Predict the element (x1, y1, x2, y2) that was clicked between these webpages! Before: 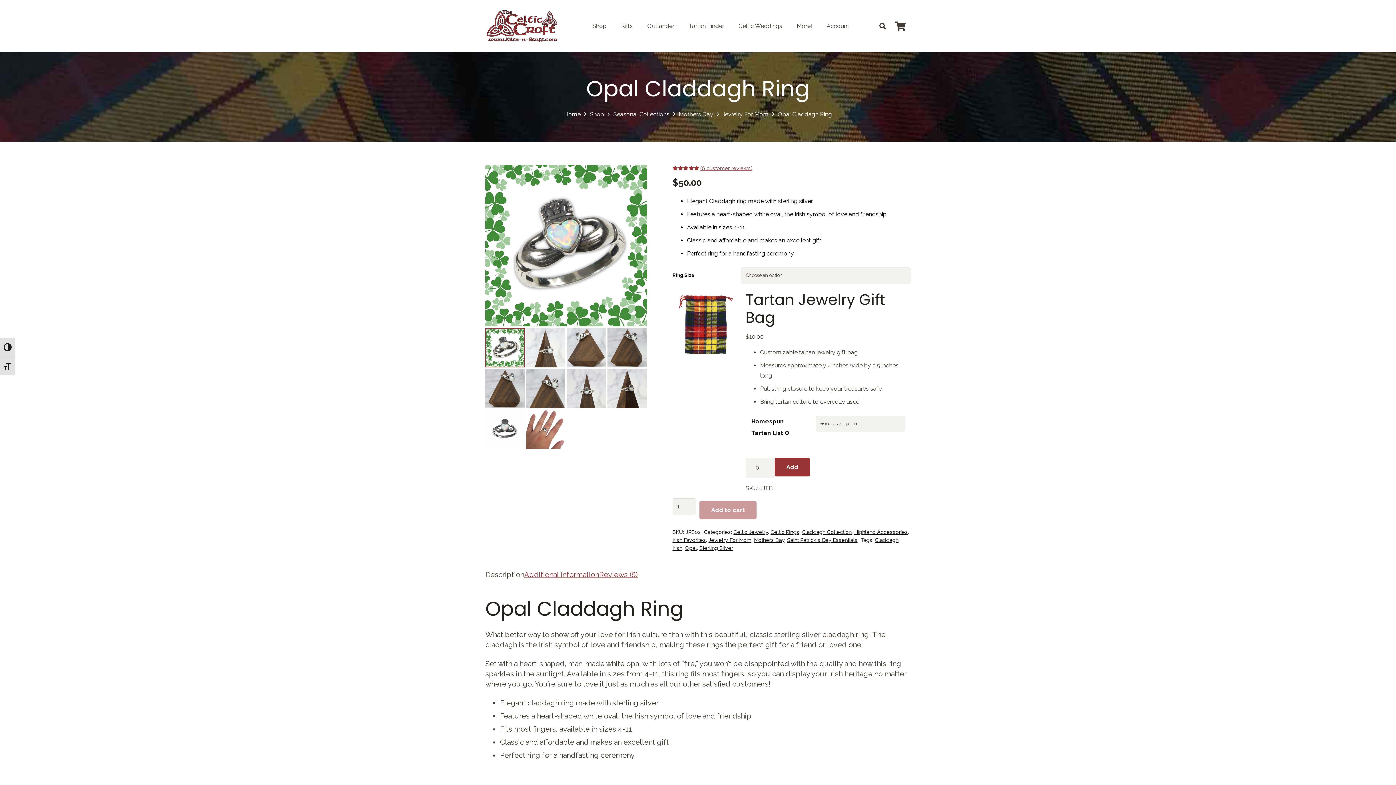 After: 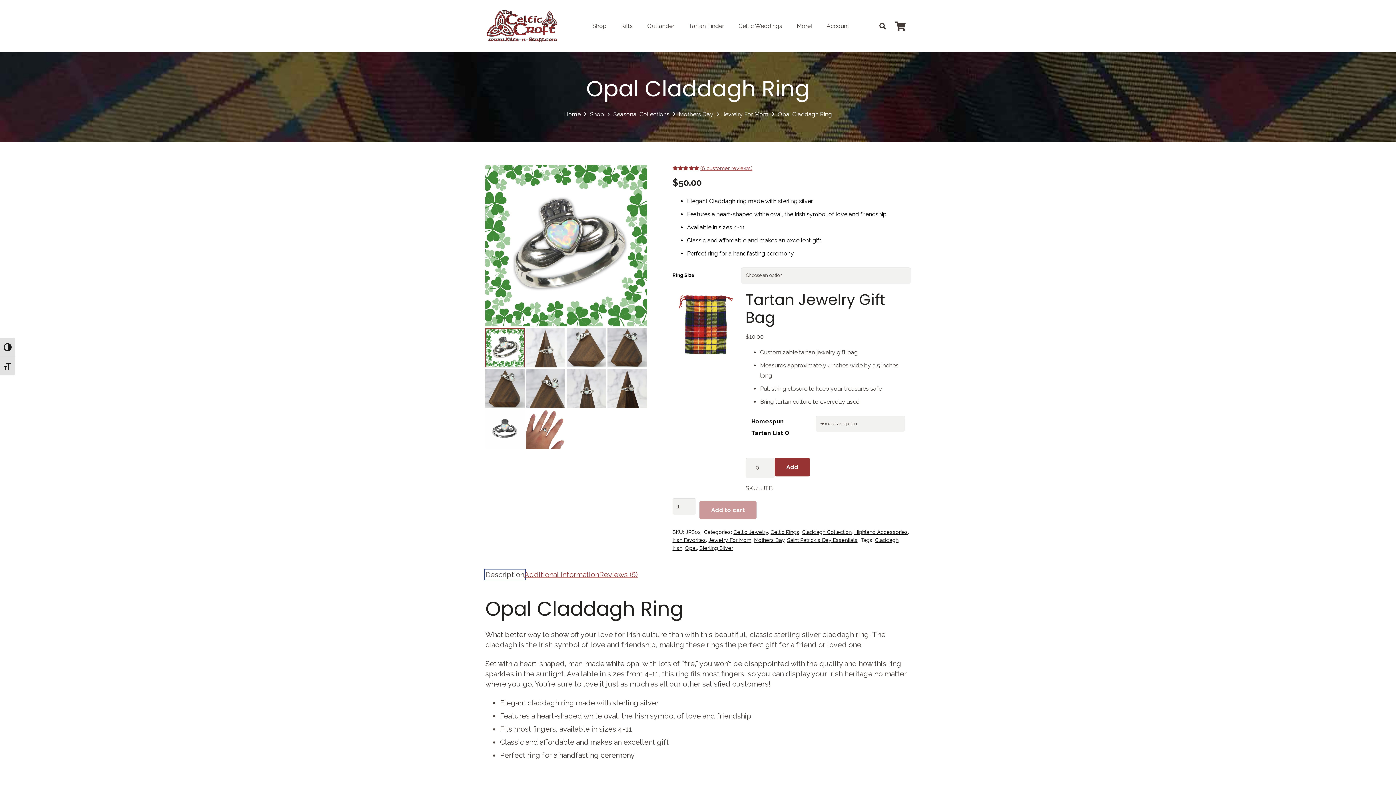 Action: bbox: (485, 570, 524, 579) label: Description